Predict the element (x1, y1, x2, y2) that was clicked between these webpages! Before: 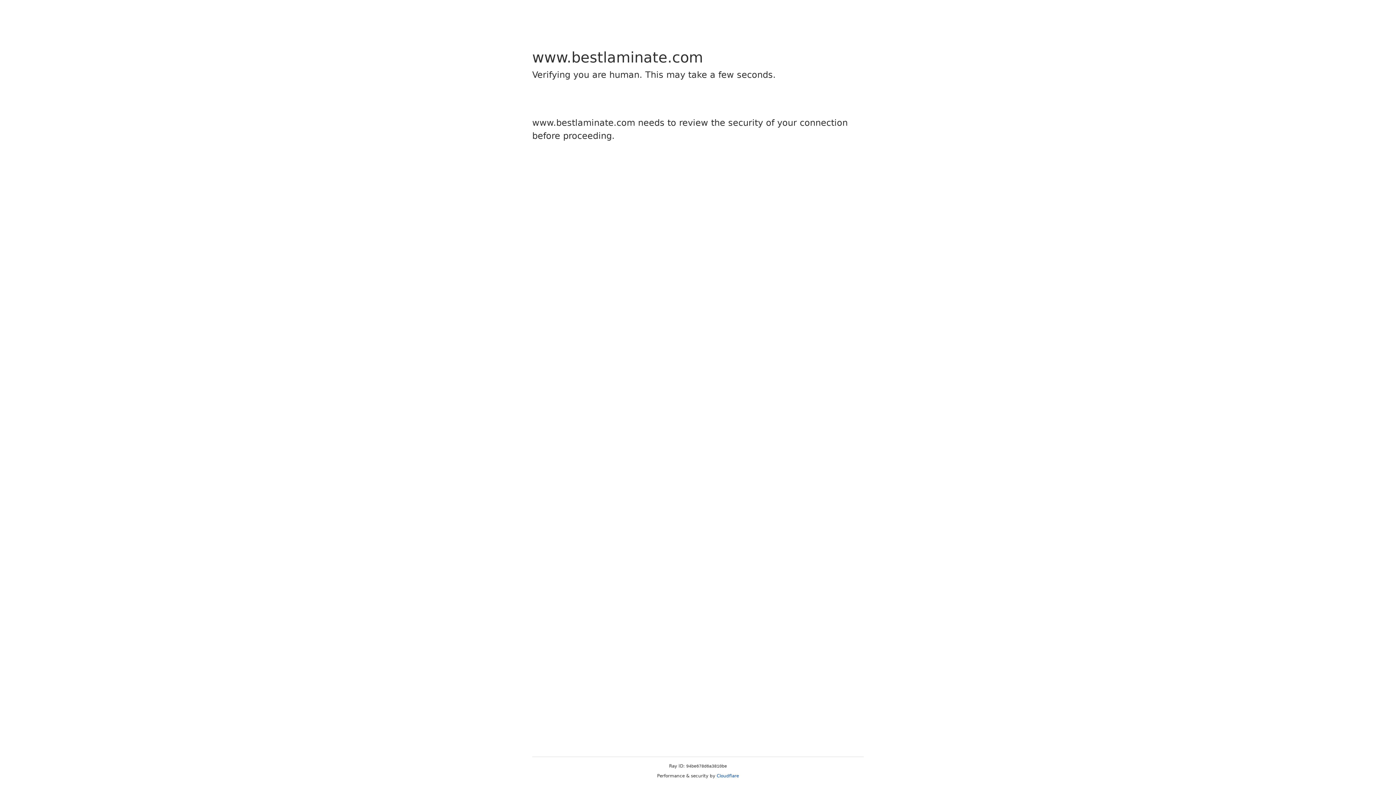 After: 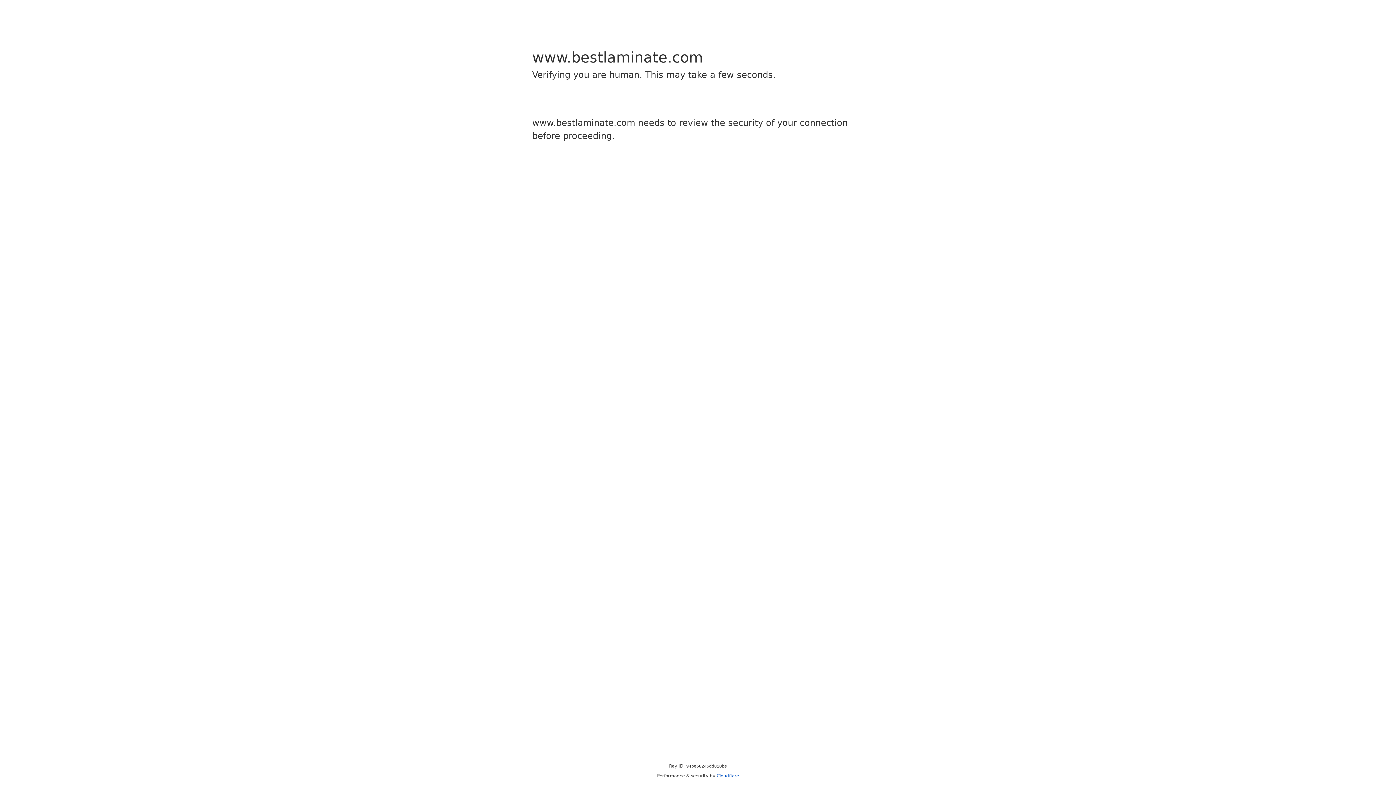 Action: label: Cloudflare bbox: (716, 773, 739, 778)